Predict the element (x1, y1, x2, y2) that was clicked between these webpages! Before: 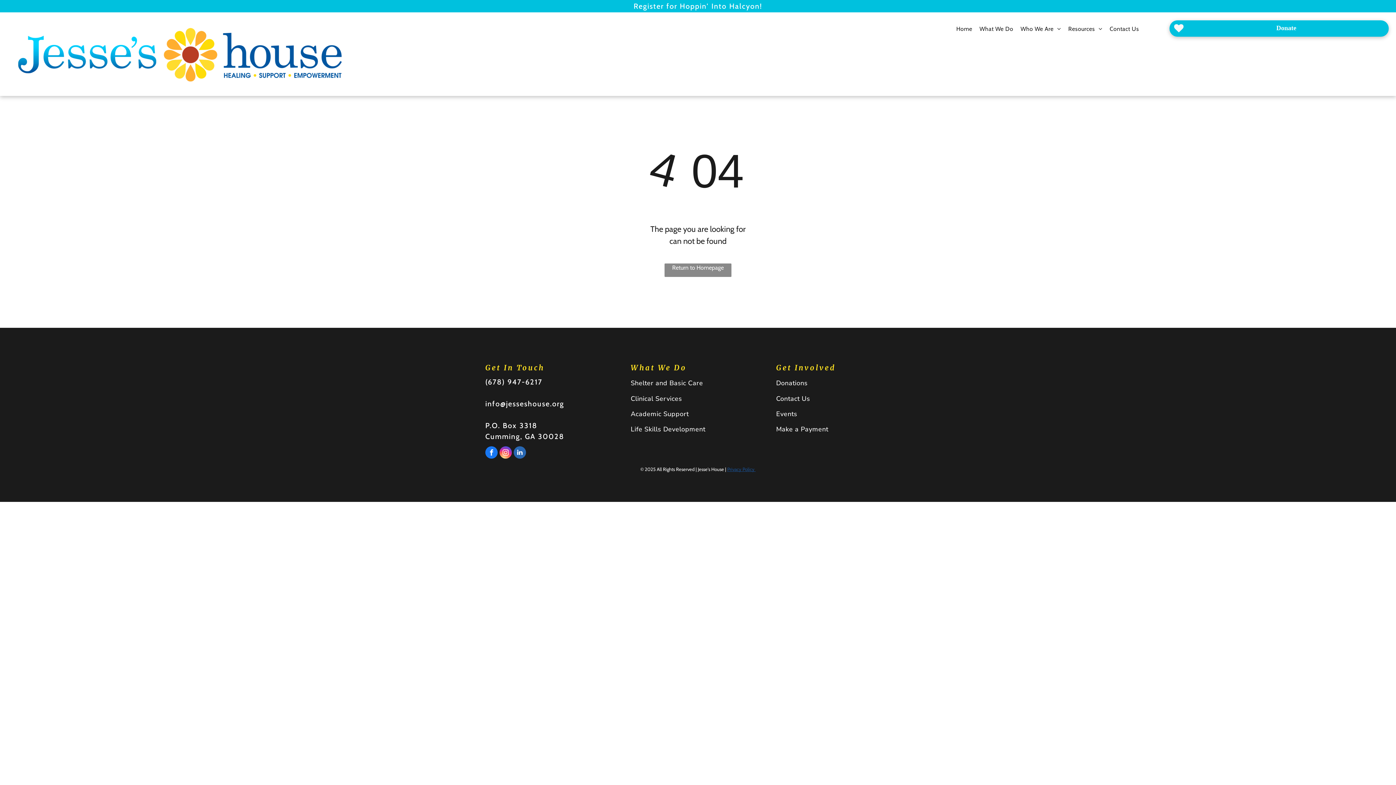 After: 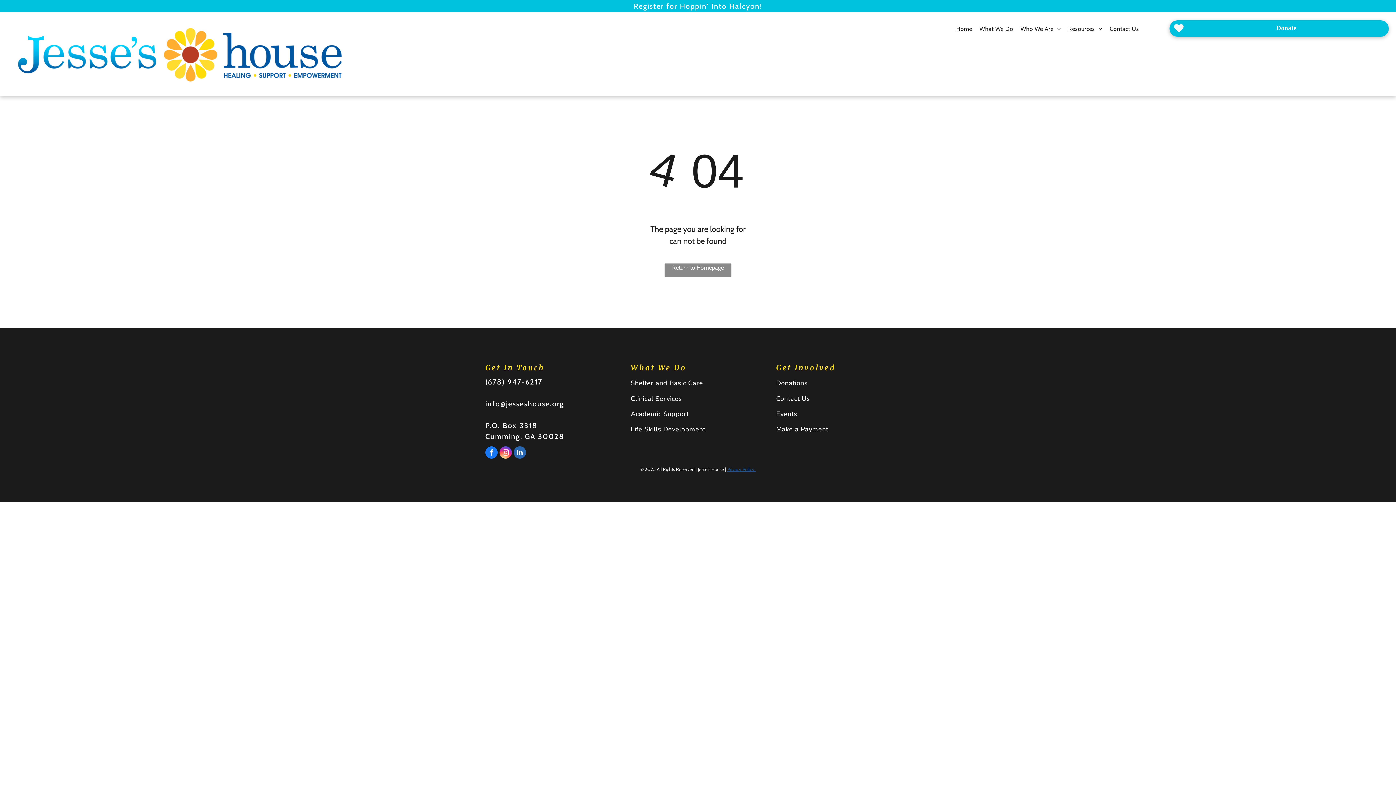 Action: bbox: (513, 446, 526, 460) label: linkedin